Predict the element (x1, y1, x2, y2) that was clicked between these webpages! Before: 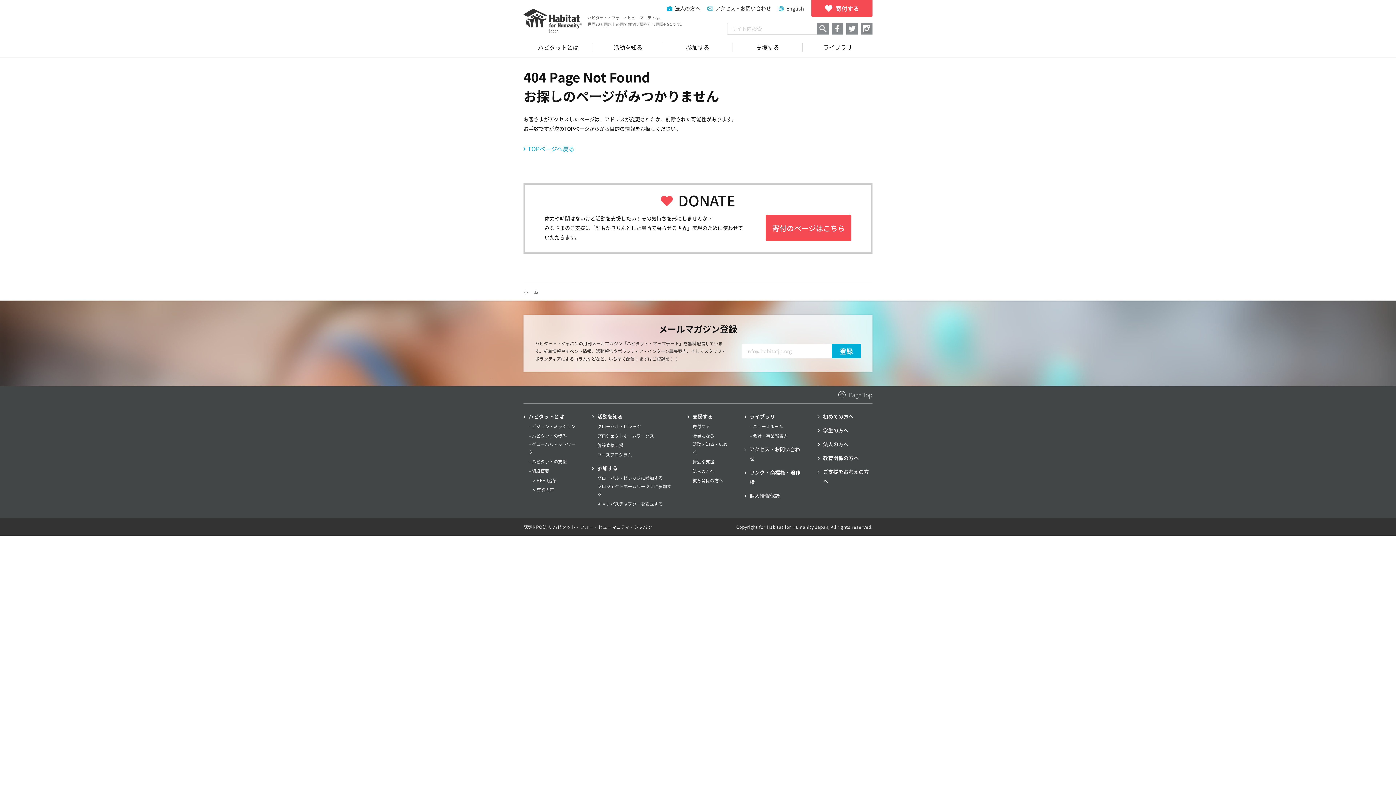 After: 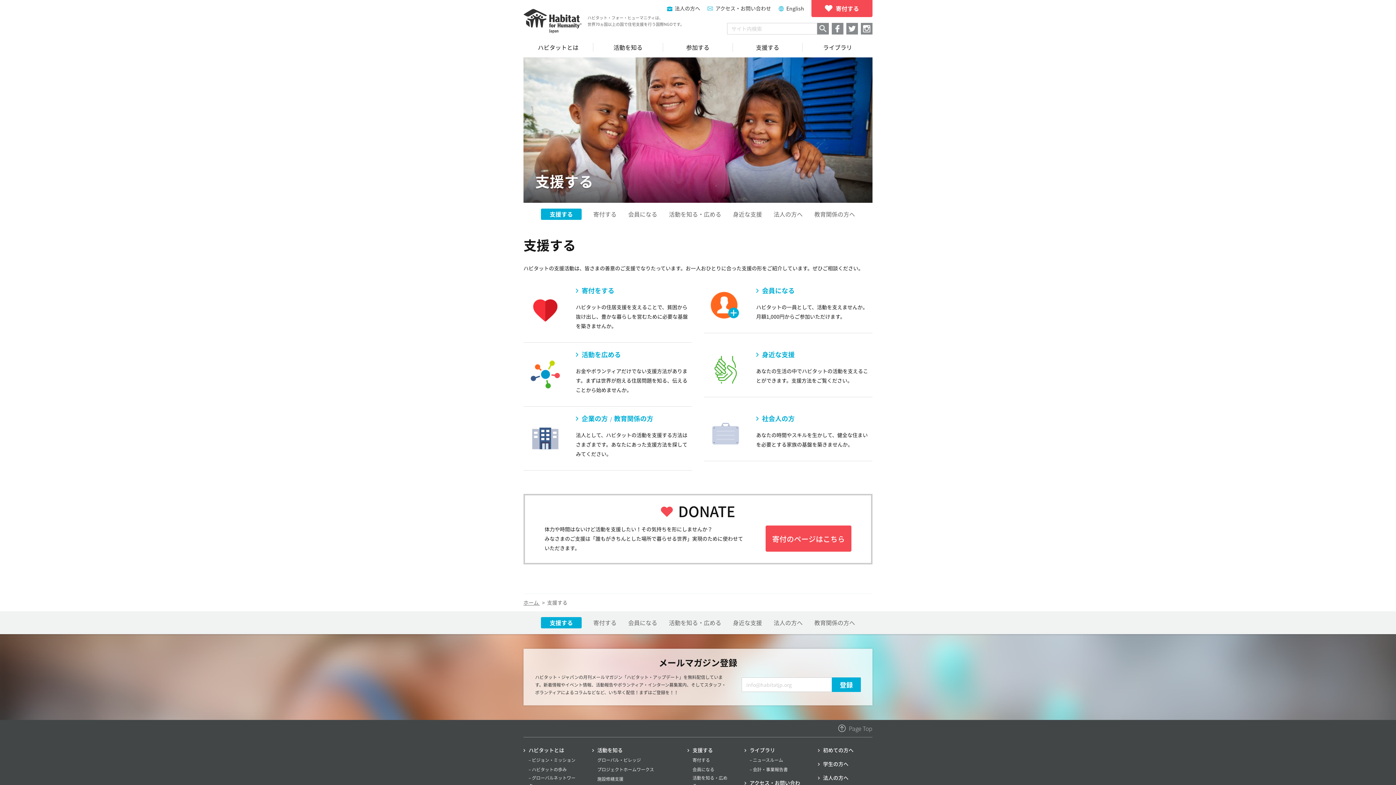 Action: bbox: (692, 412, 713, 421) label: 支援する